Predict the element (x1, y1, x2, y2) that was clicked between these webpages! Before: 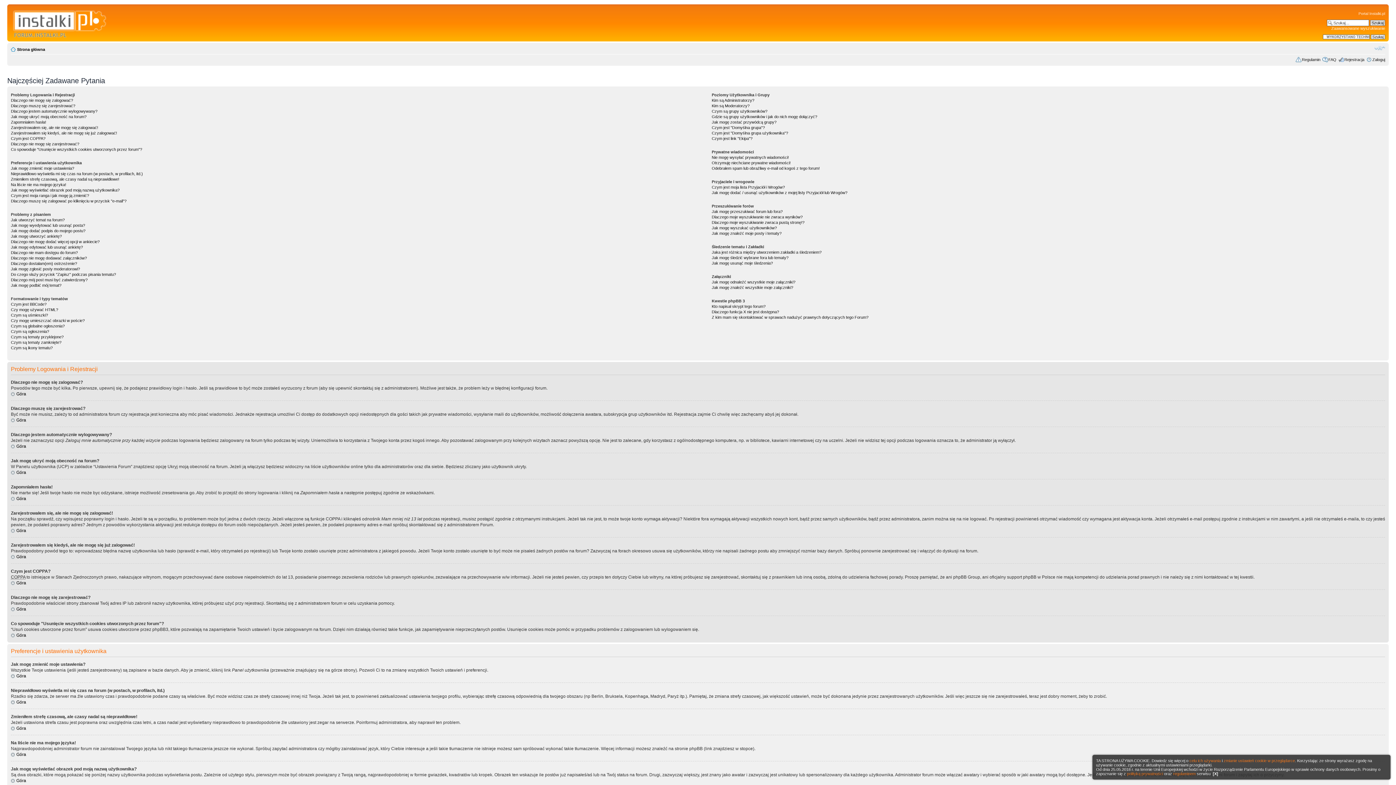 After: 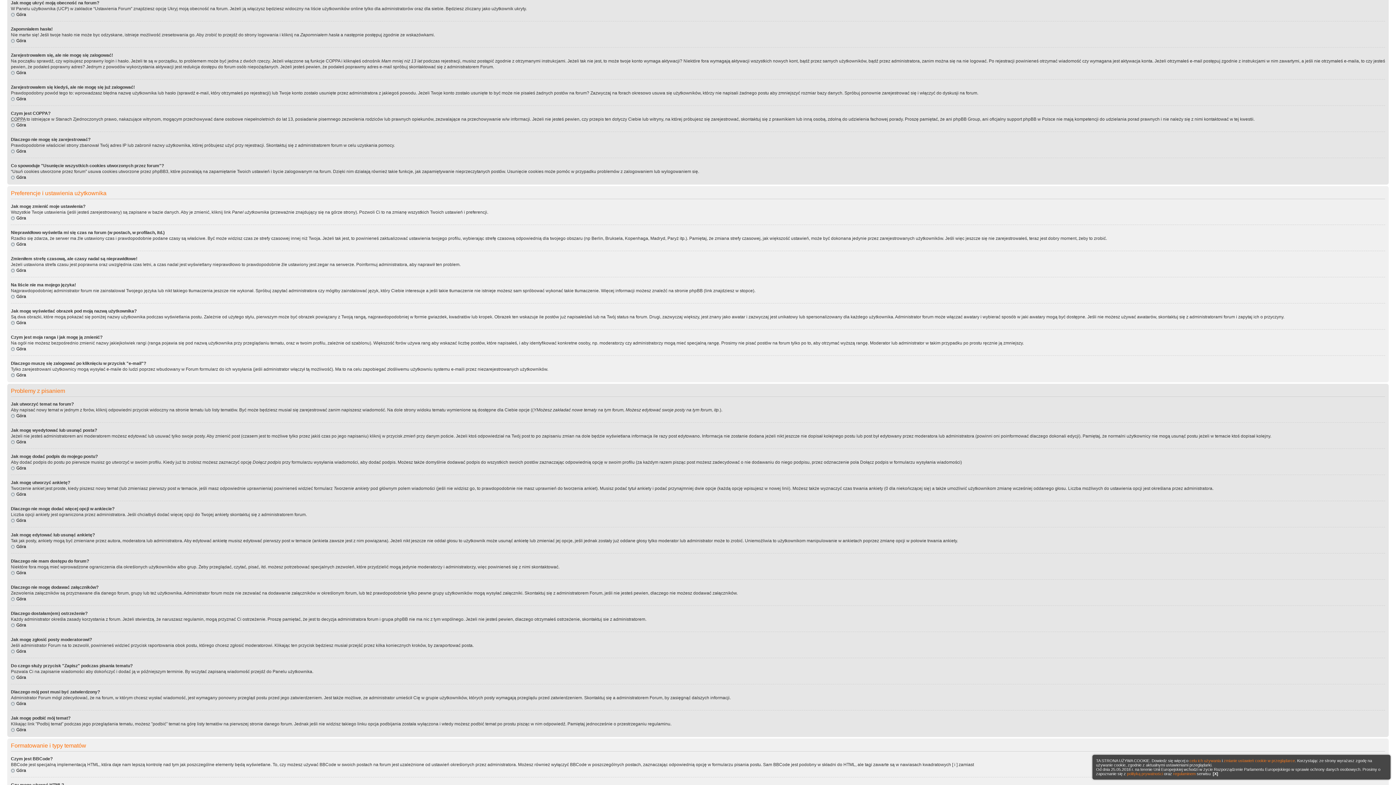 Action: bbox: (10, 114, 86, 118) label: Jak mogę ukryć moją obecność na forum?